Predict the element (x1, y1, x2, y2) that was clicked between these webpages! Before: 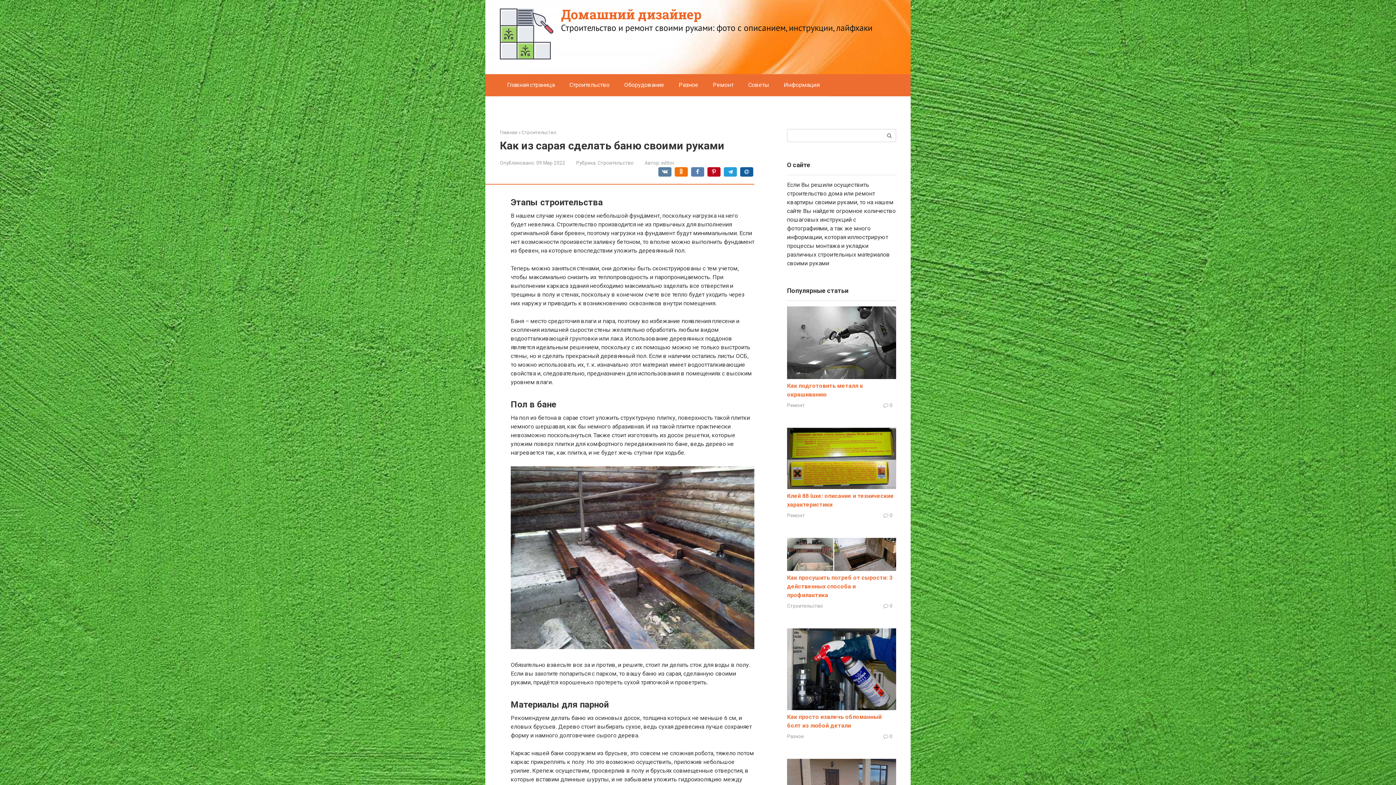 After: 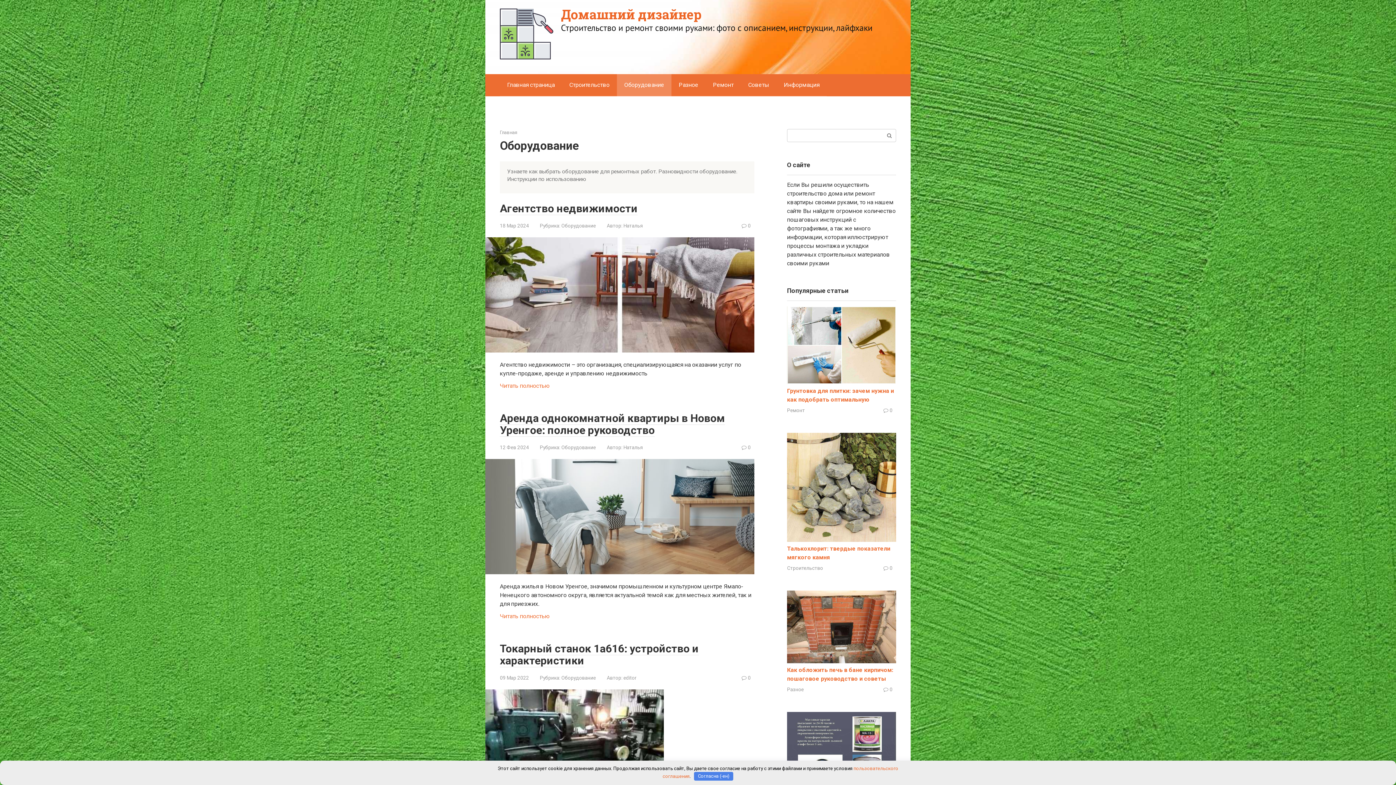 Action: bbox: (617, 74, 671, 96) label: Оборудование